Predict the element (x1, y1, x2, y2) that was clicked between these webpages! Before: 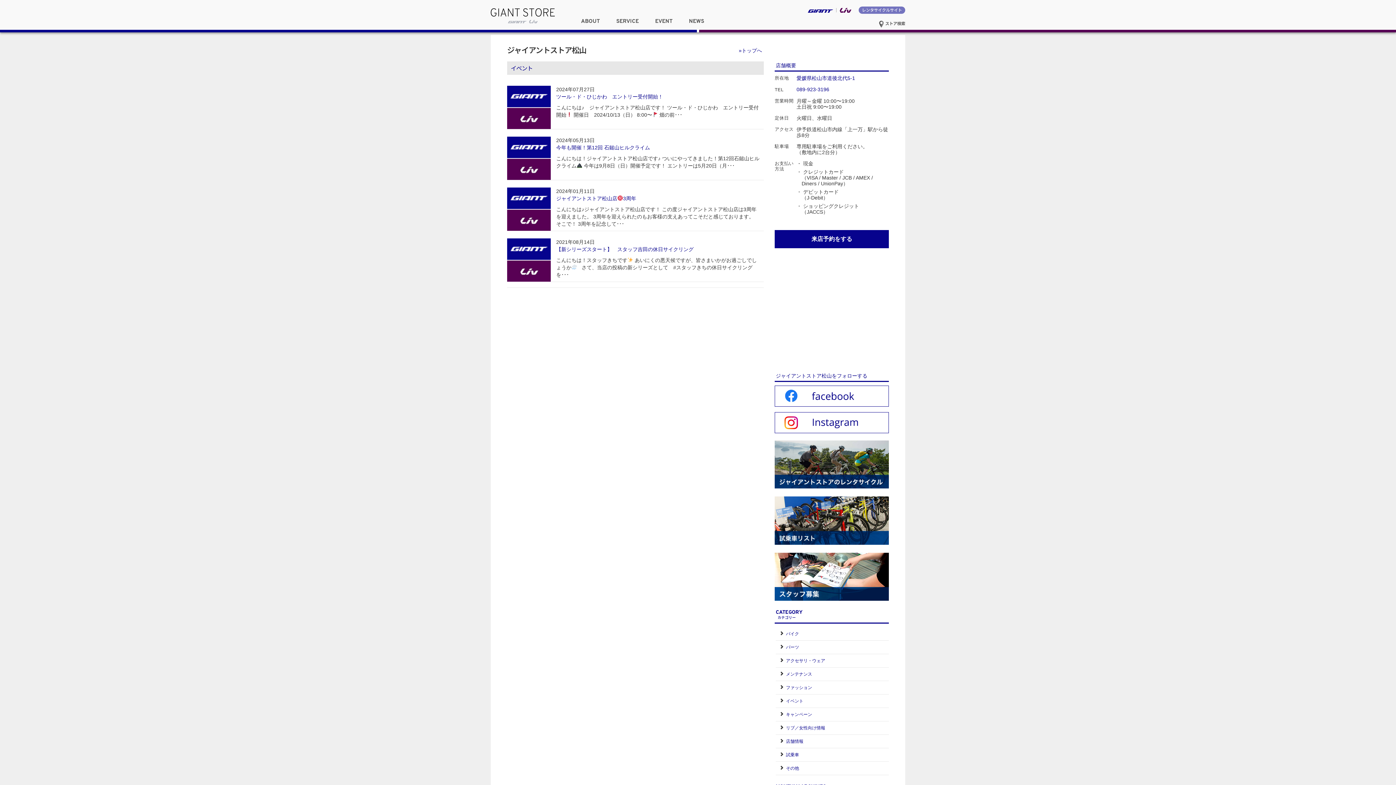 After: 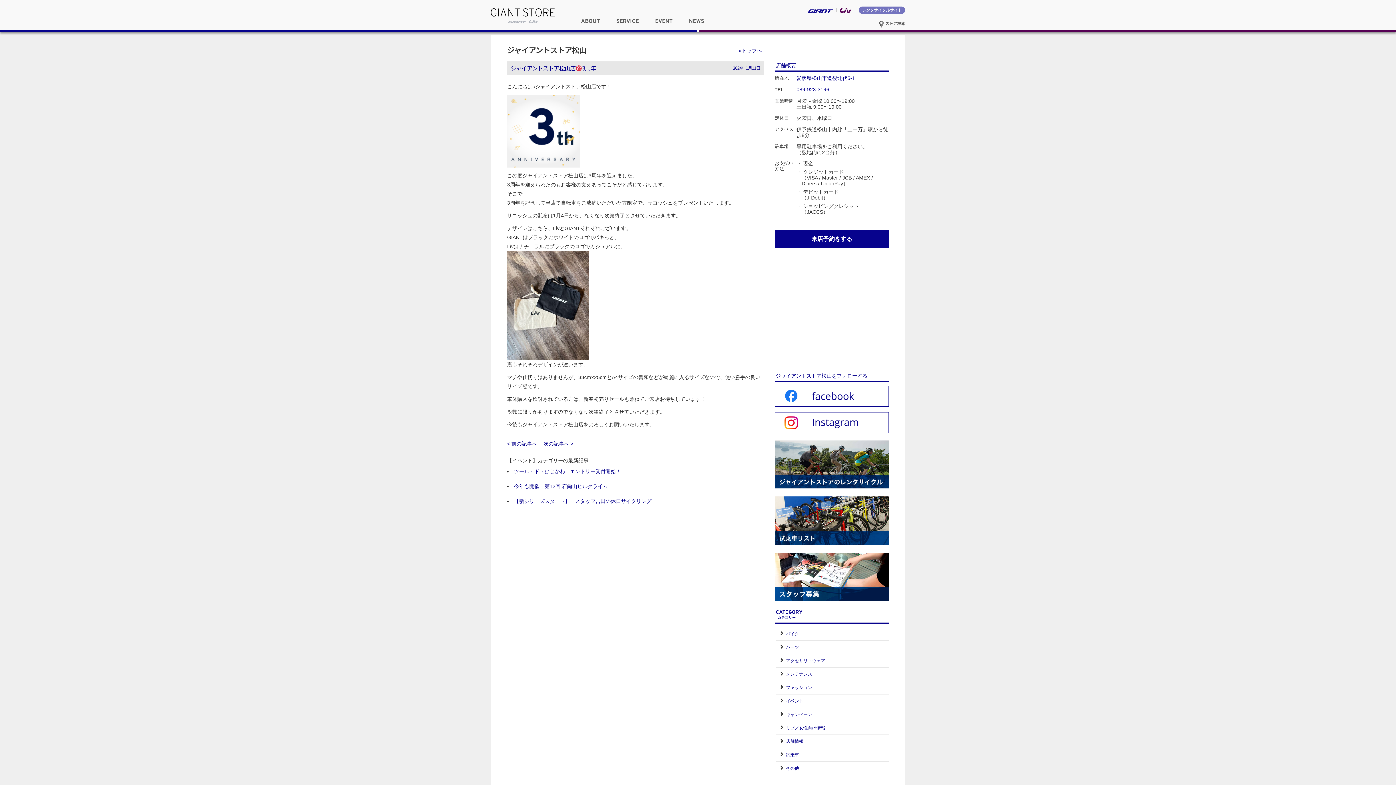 Action: bbox: (556, 195, 636, 201) label: ジャイアントストア松山店3周年